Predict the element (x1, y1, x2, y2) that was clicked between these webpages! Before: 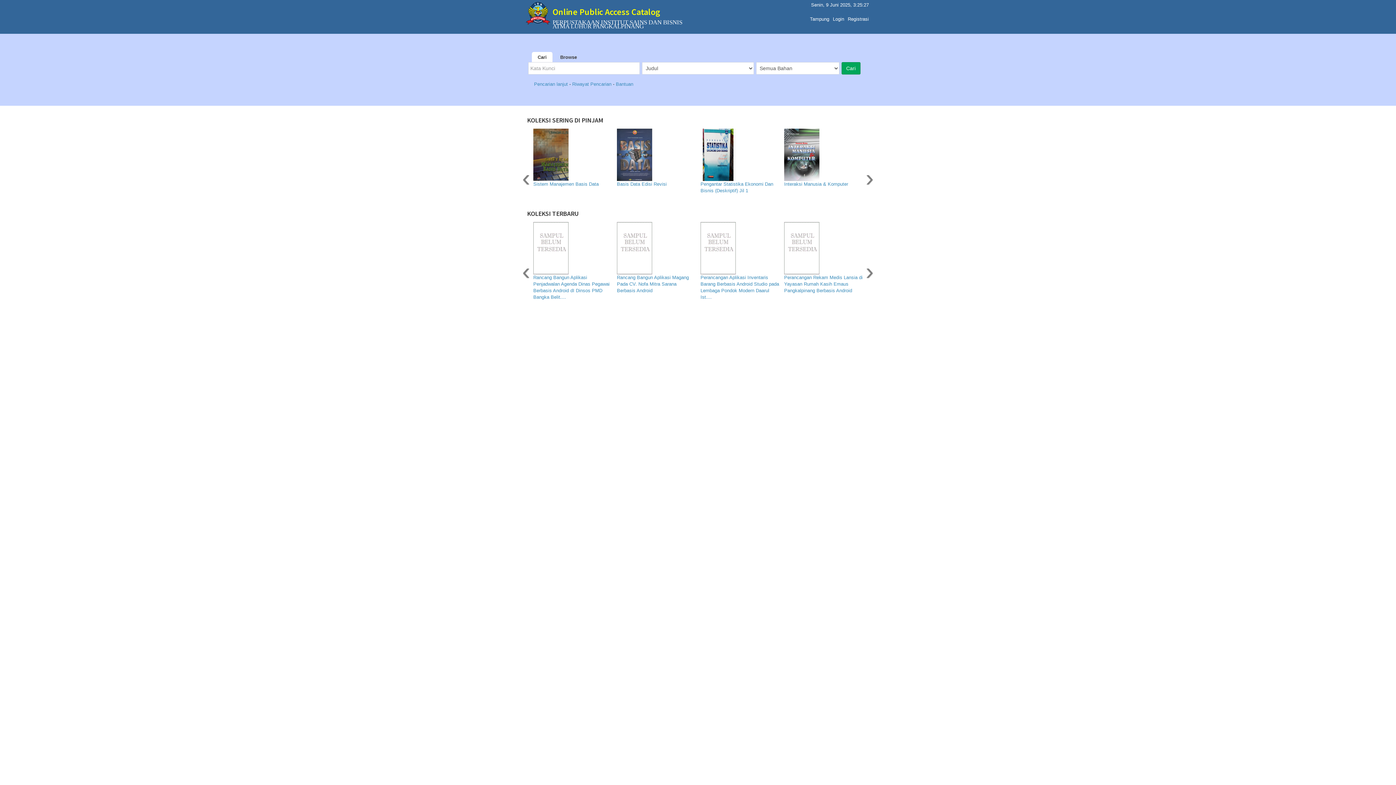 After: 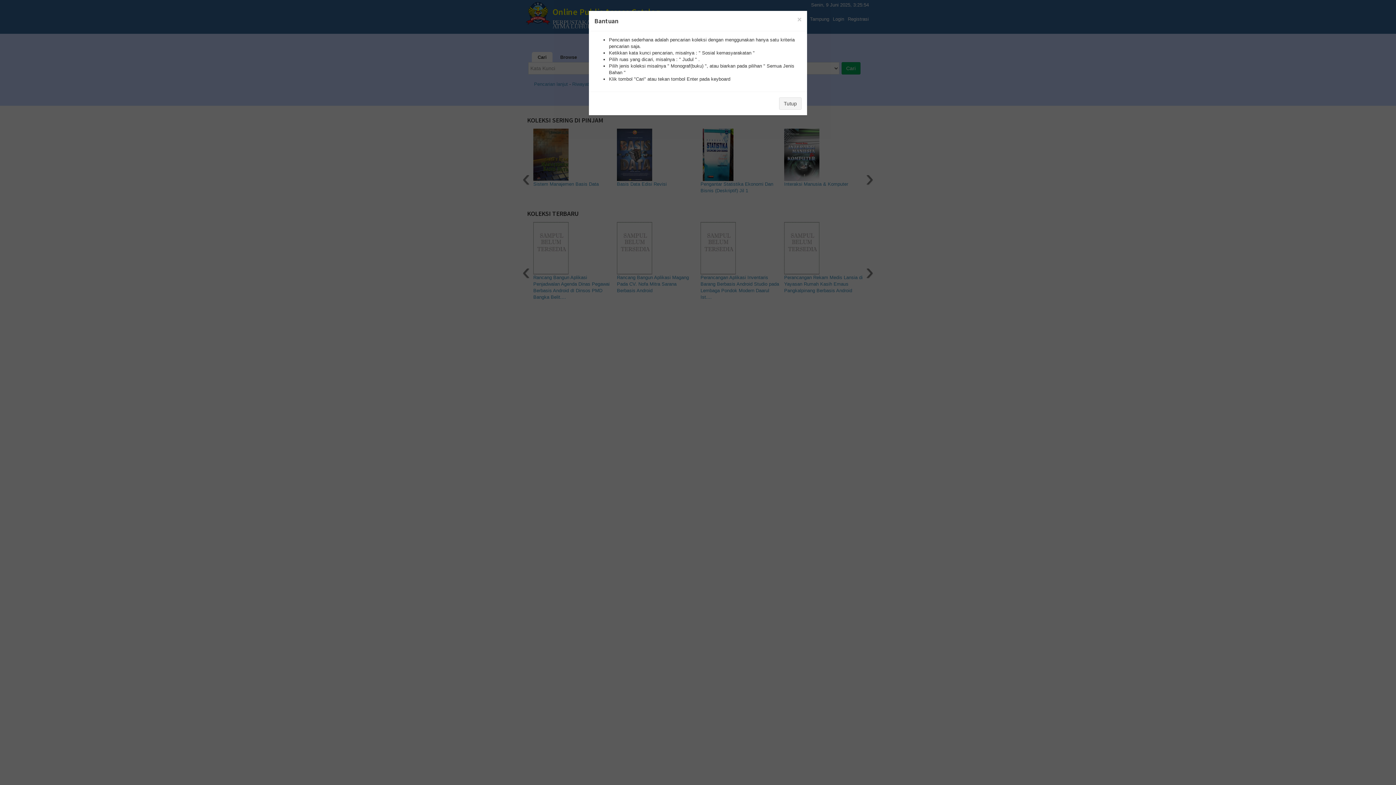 Action: bbox: (616, 81, 633, 86) label: Bantuan